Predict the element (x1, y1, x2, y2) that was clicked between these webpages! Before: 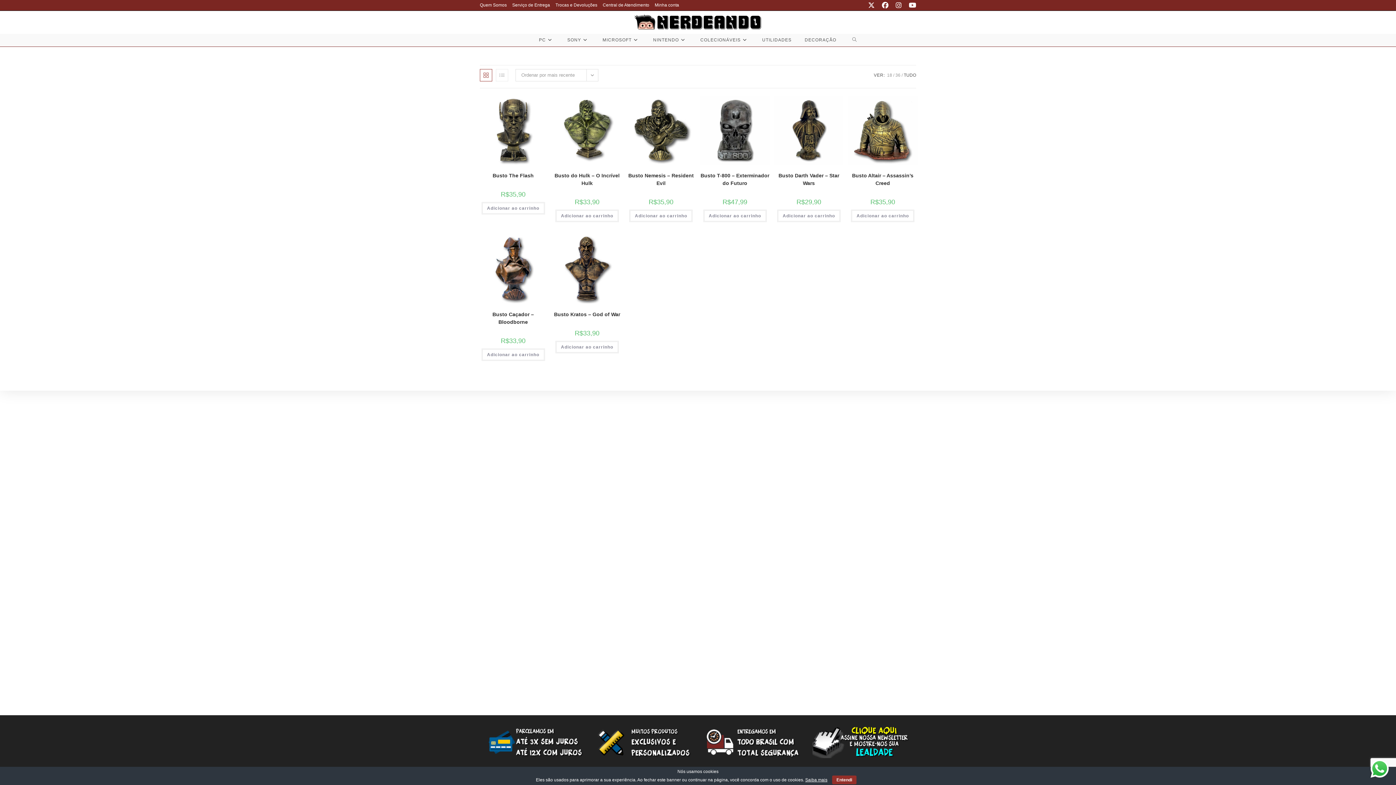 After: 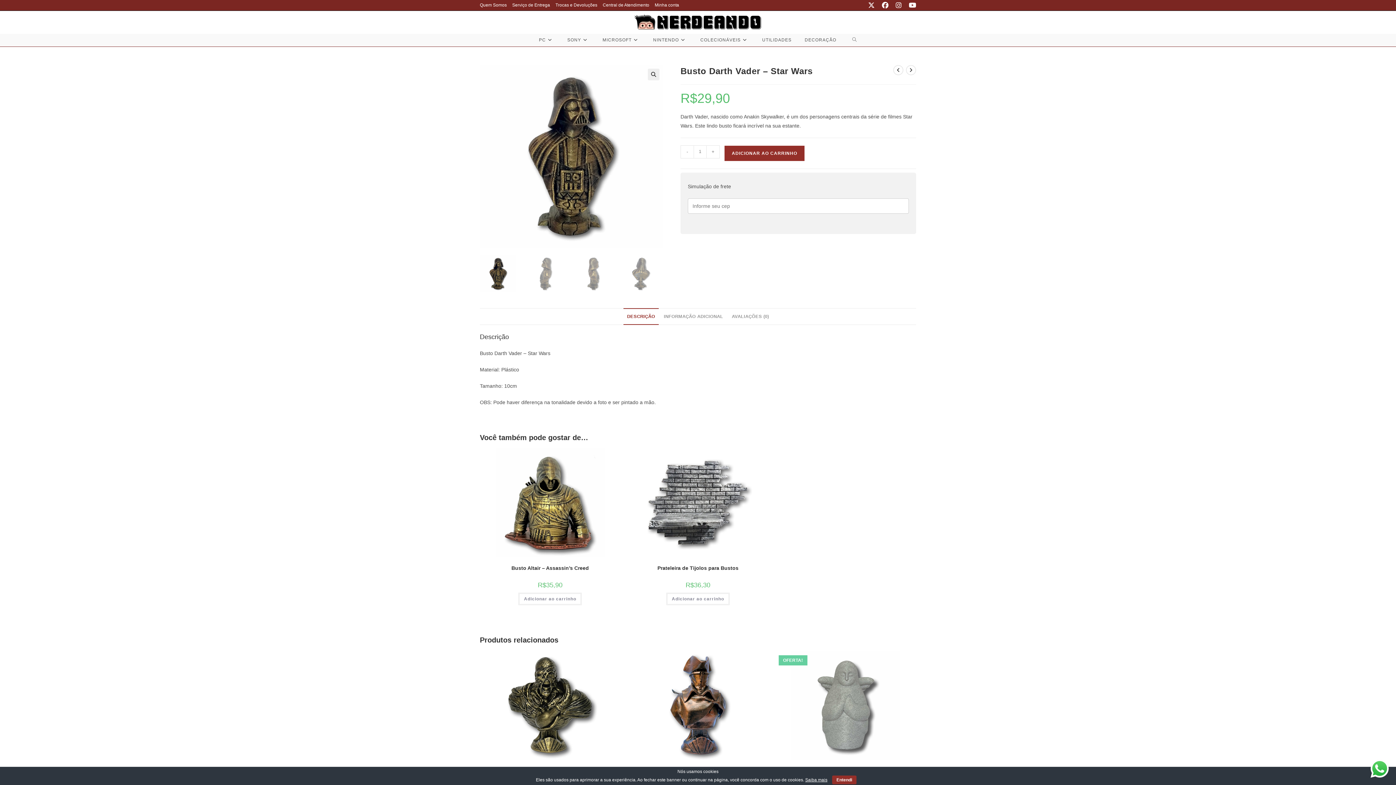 Action: label: Busto Darth Vader – Star Wars bbox: (774, 172, 843, 187)